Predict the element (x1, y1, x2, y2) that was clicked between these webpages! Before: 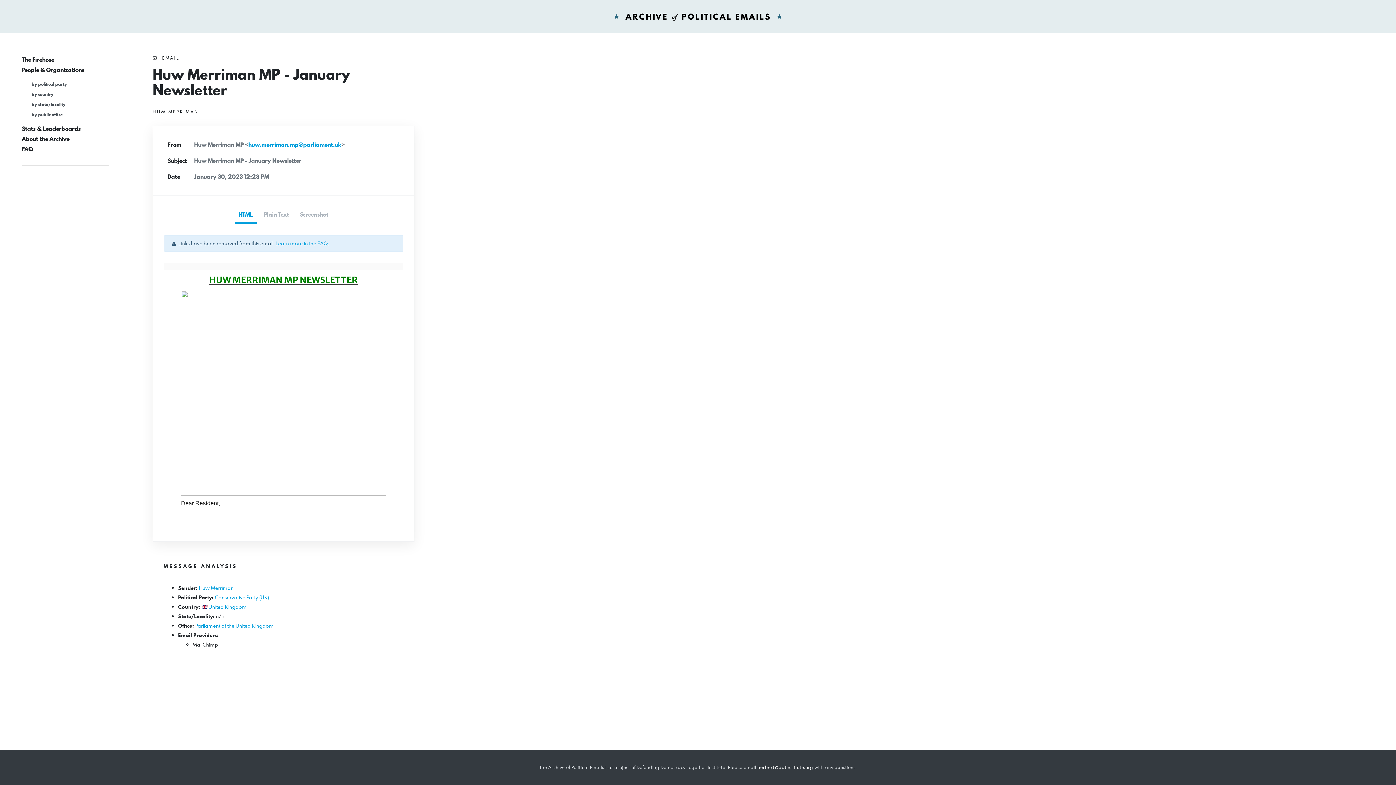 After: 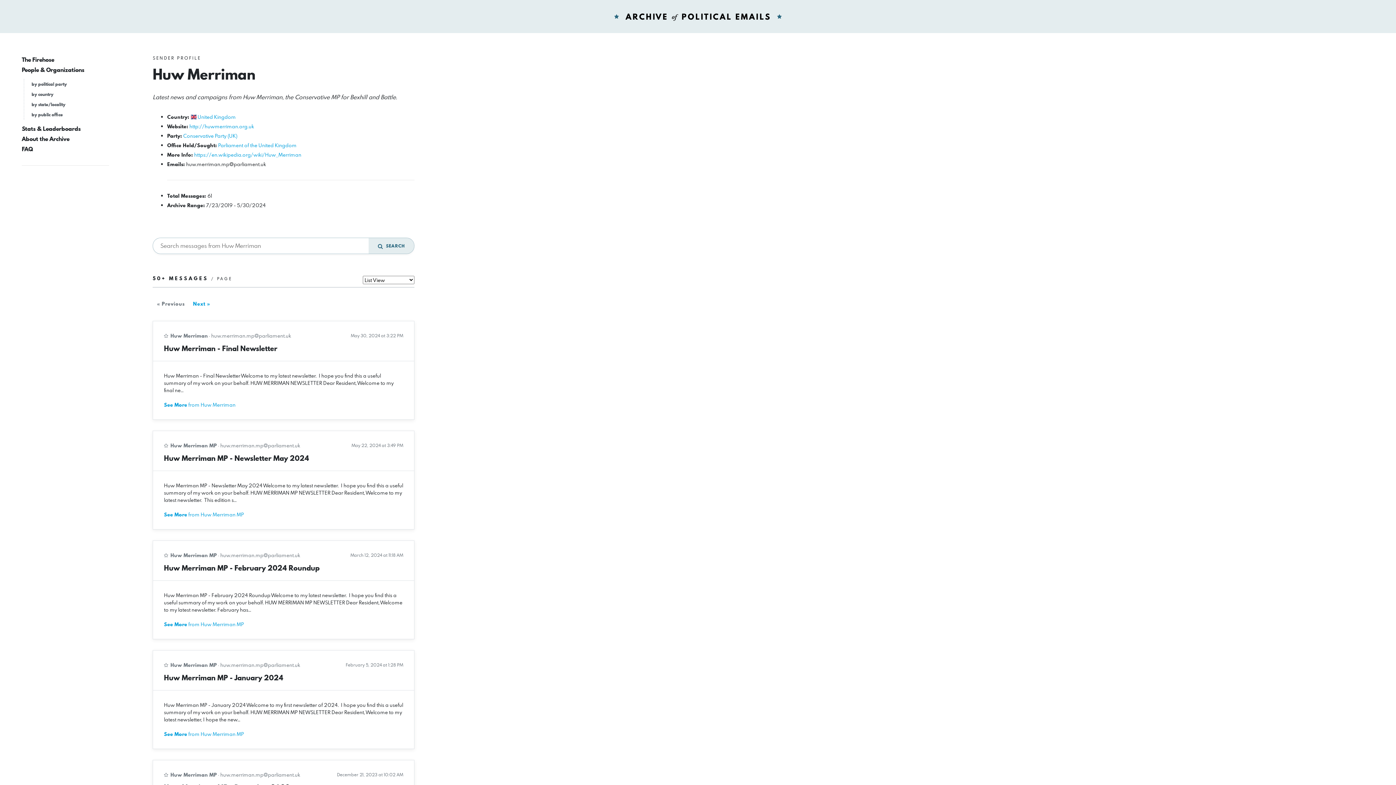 Action: label: HUW MERRIMAN bbox: (152, 108, 414, 114)